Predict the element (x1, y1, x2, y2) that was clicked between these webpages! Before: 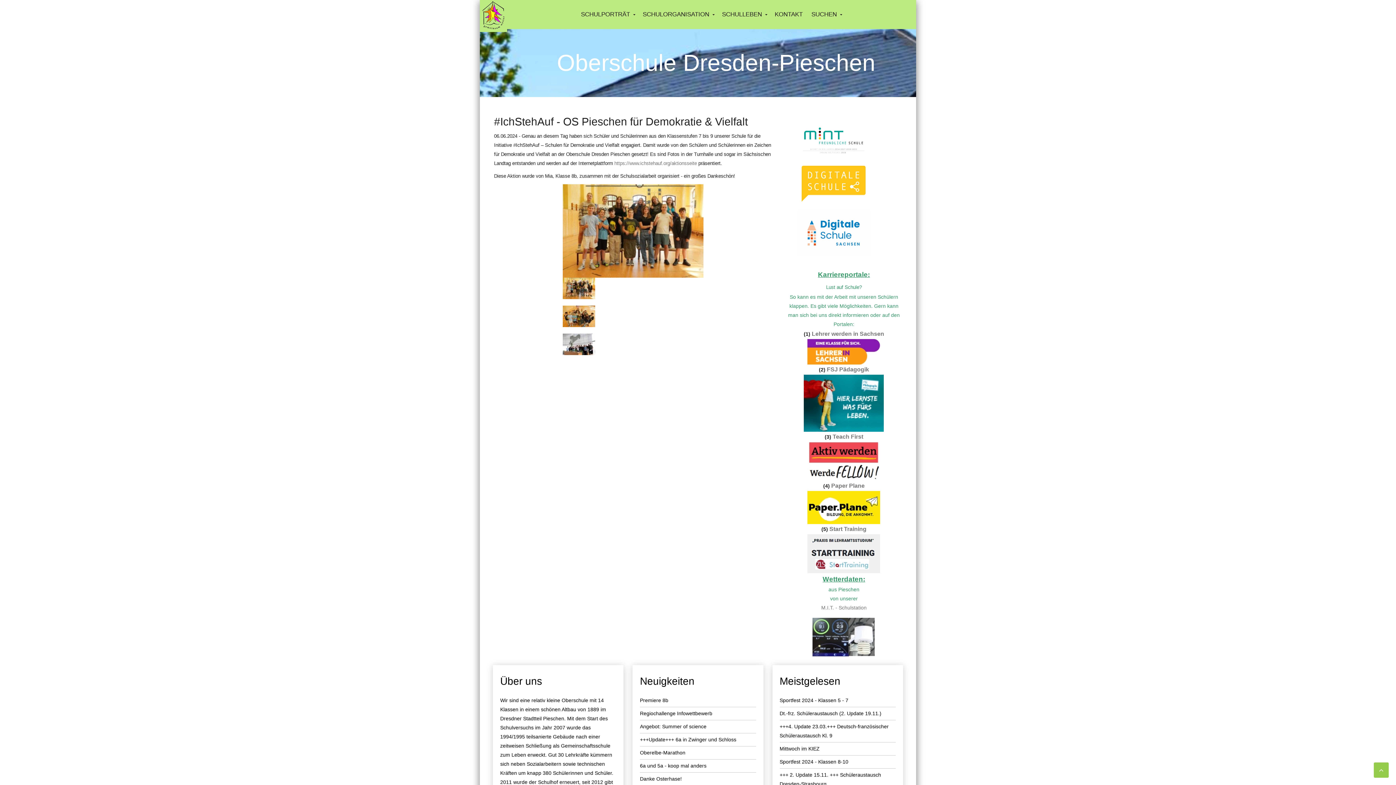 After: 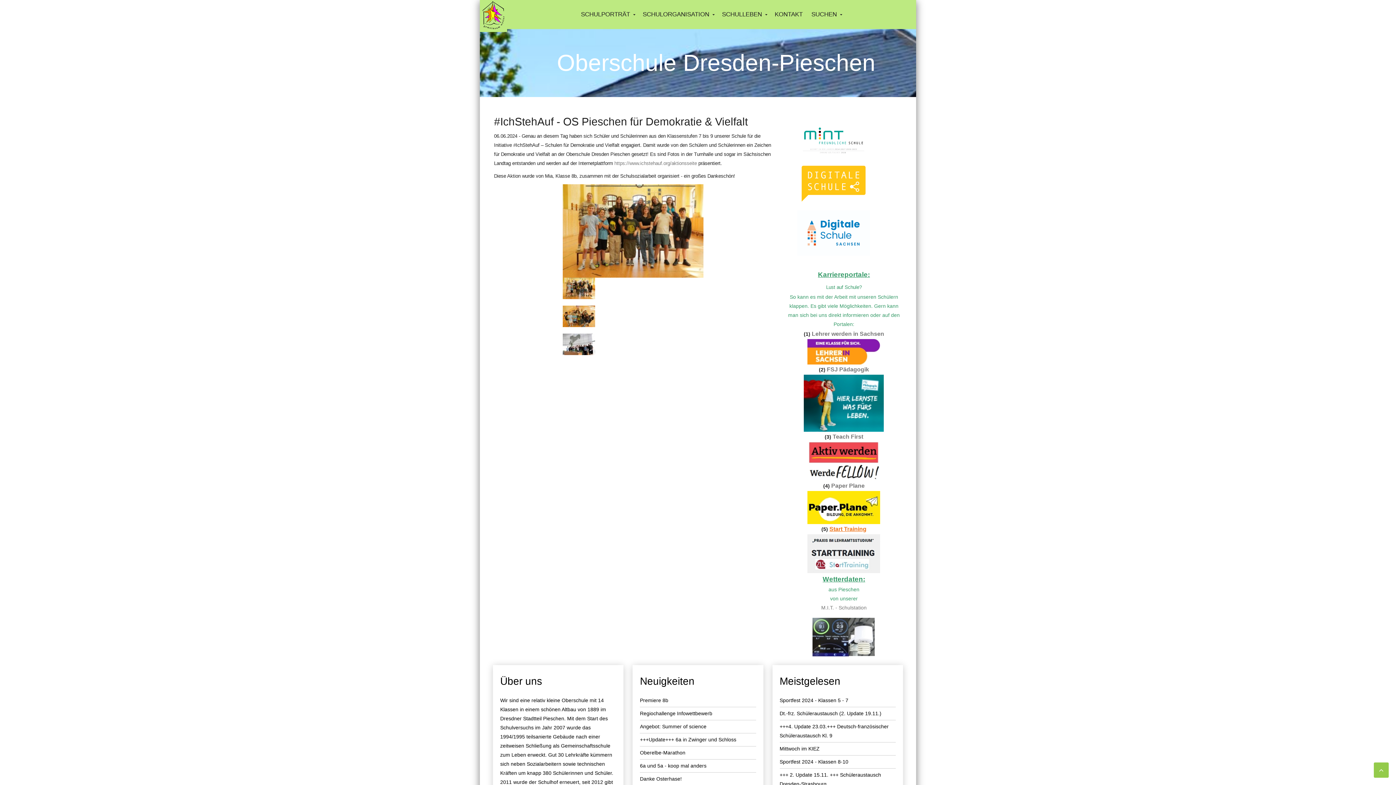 Action: label: Start Training bbox: (829, 526, 866, 532)